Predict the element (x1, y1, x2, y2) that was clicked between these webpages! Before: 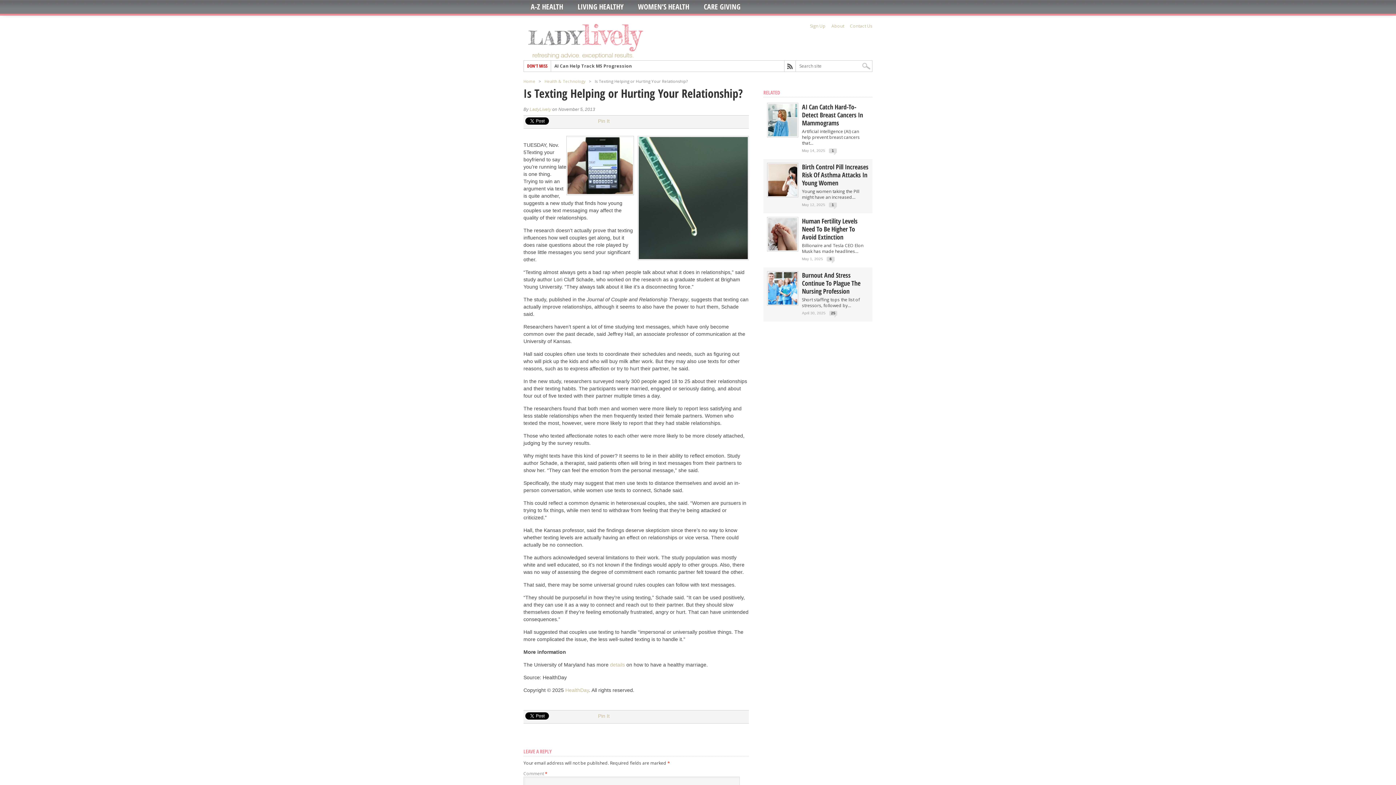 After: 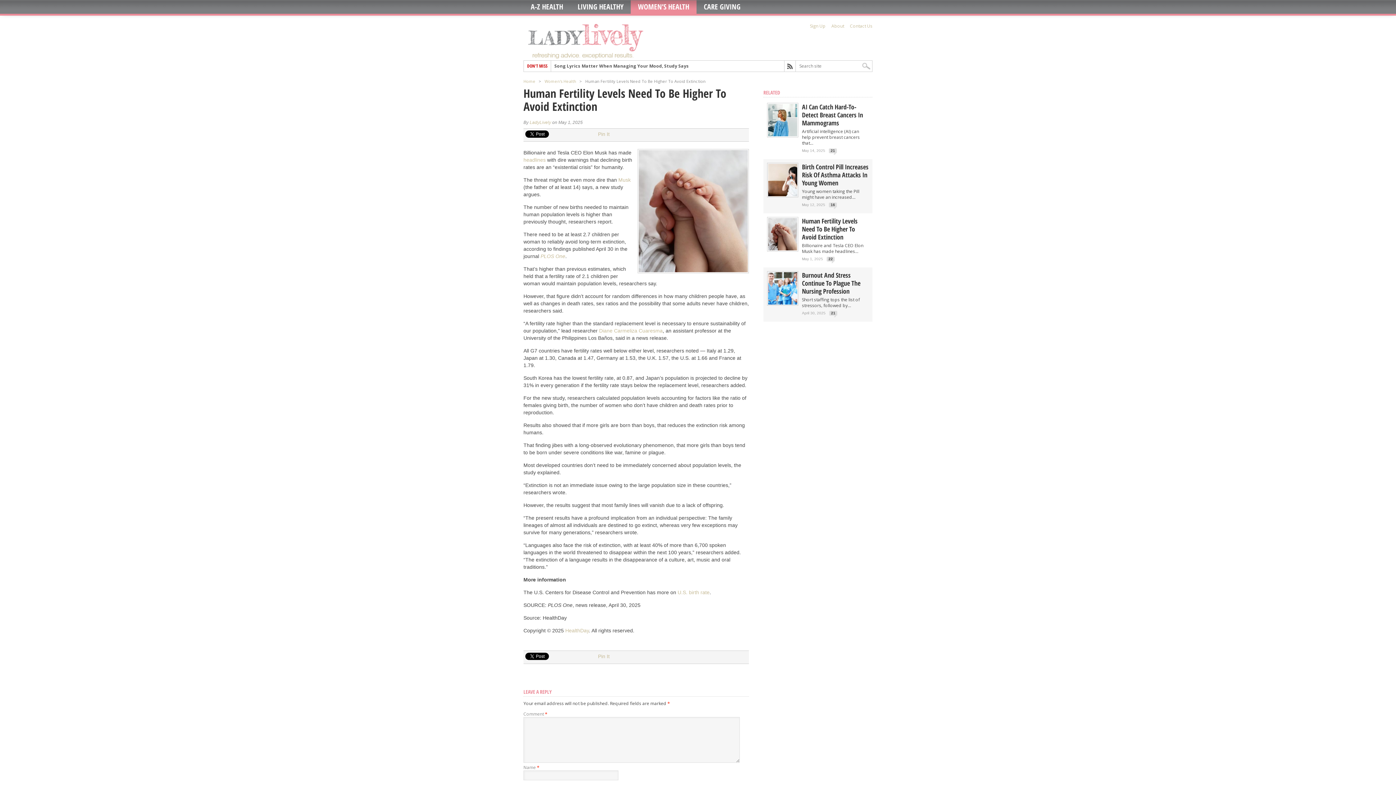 Action: label: Human Fertility Levels Need To Be Higher To Avoid Extinction bbox: (802, 217, 869, 241)